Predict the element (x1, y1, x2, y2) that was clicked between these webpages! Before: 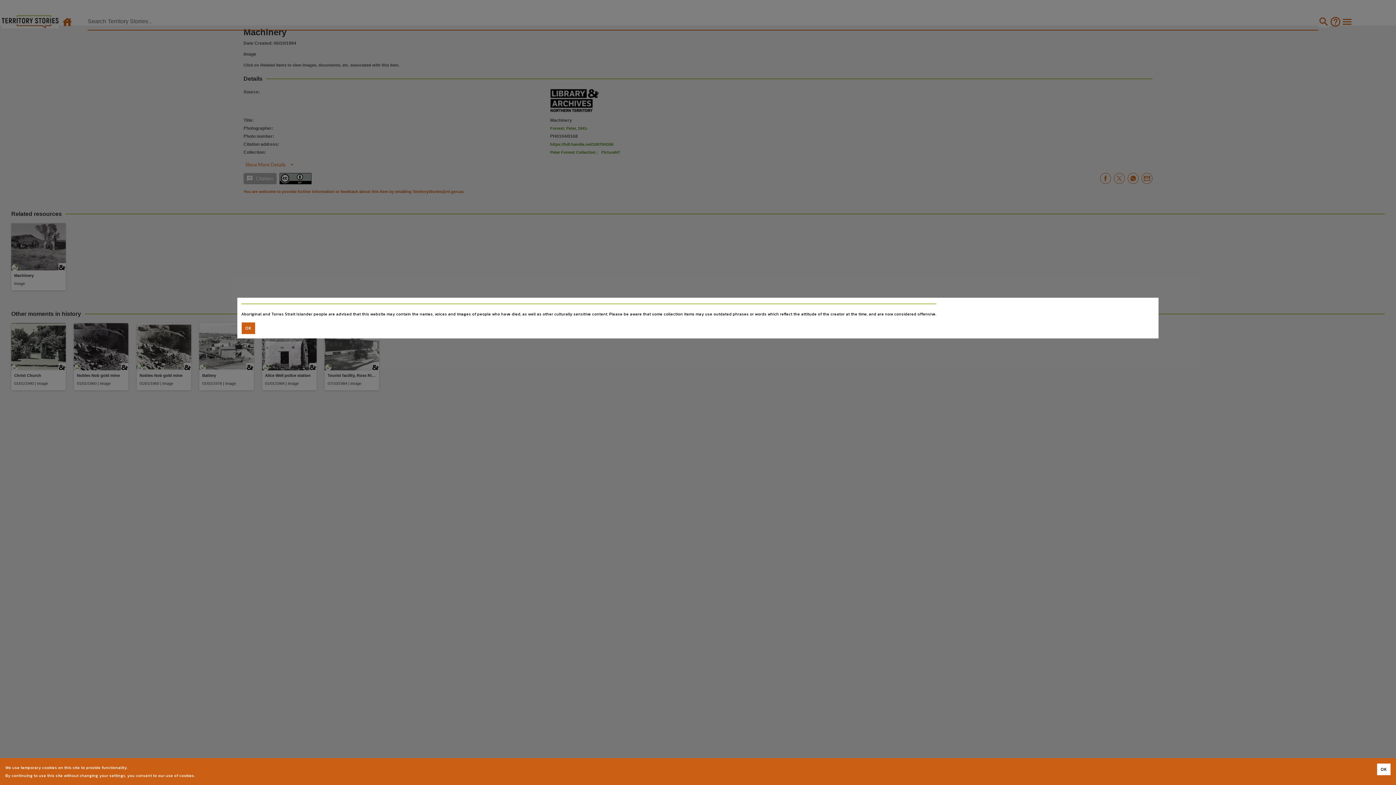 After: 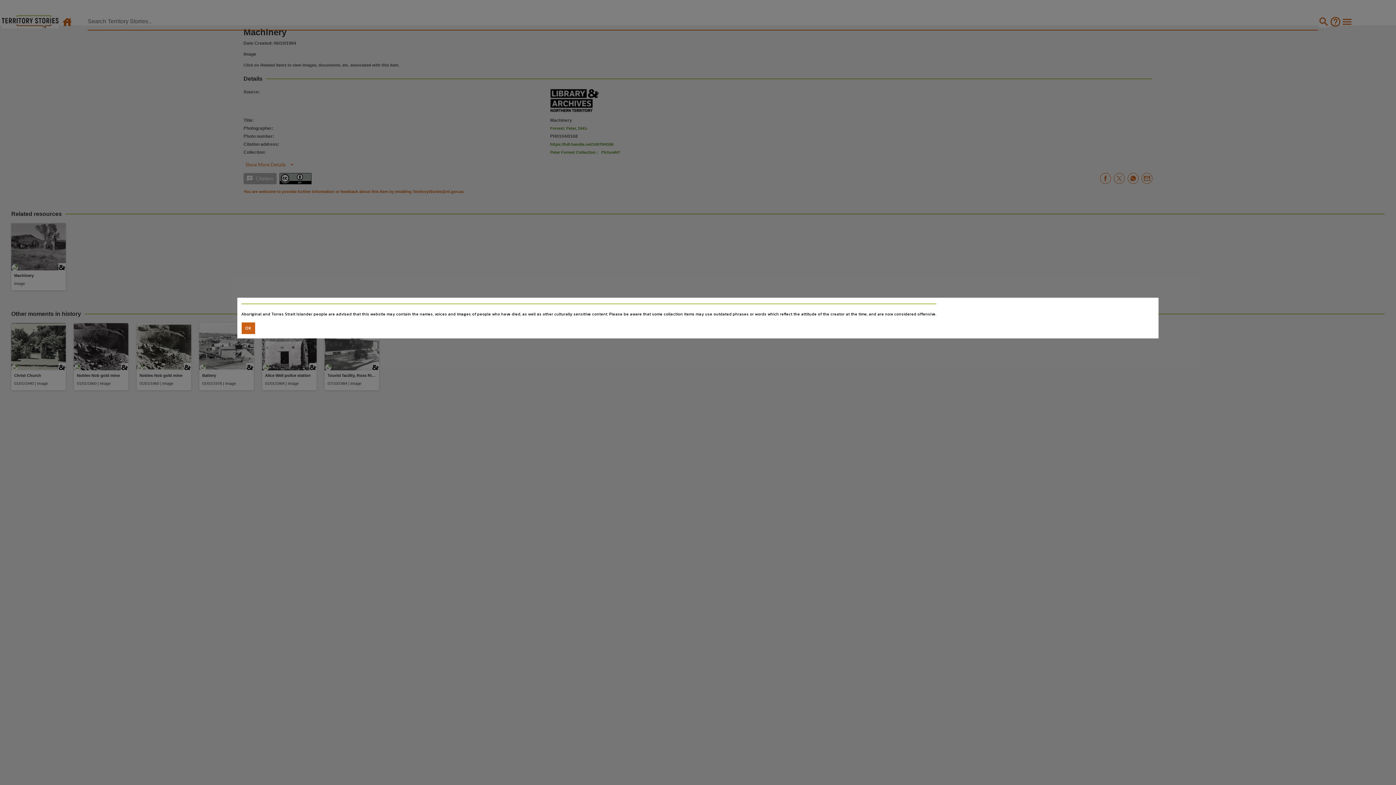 Action: label: Accept cookies bbox: (1377, 764, 1390, 775)